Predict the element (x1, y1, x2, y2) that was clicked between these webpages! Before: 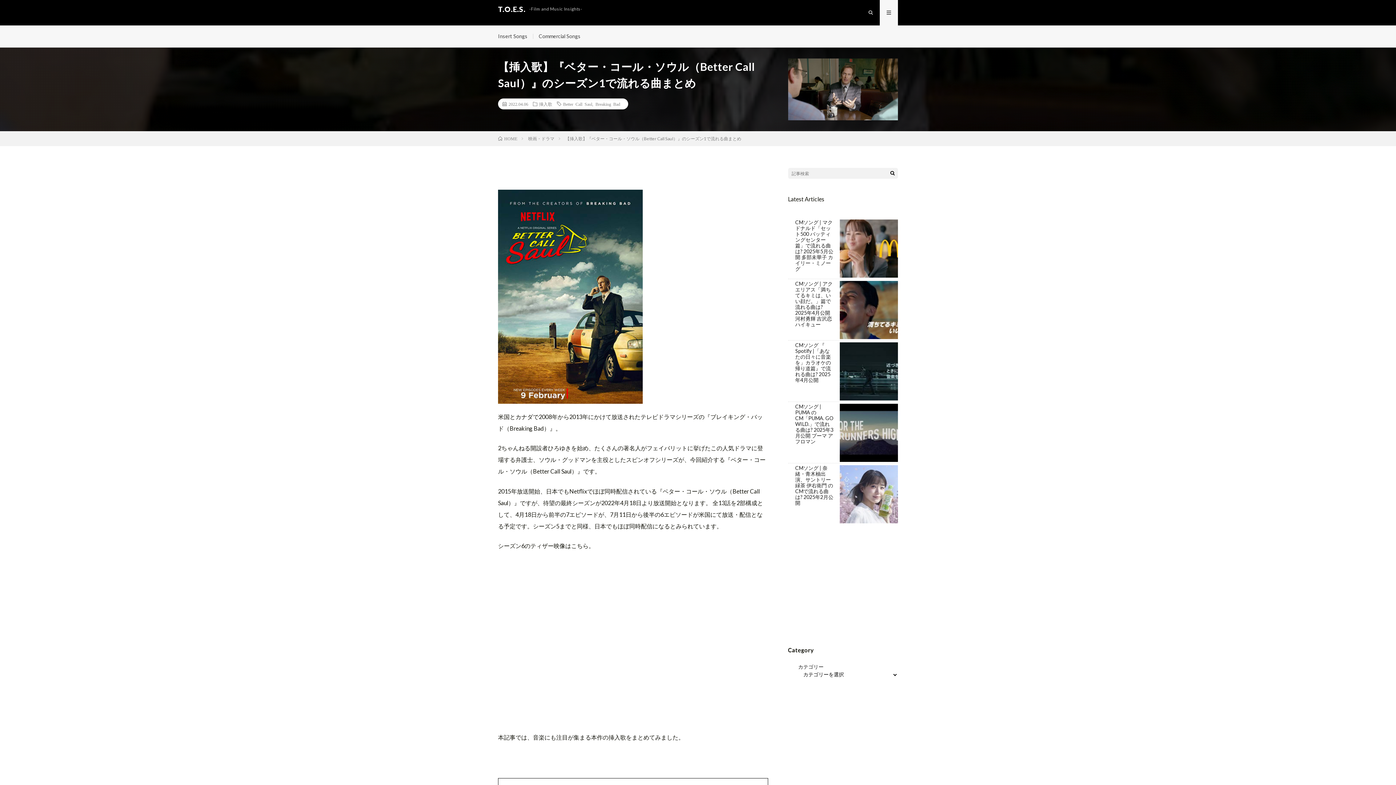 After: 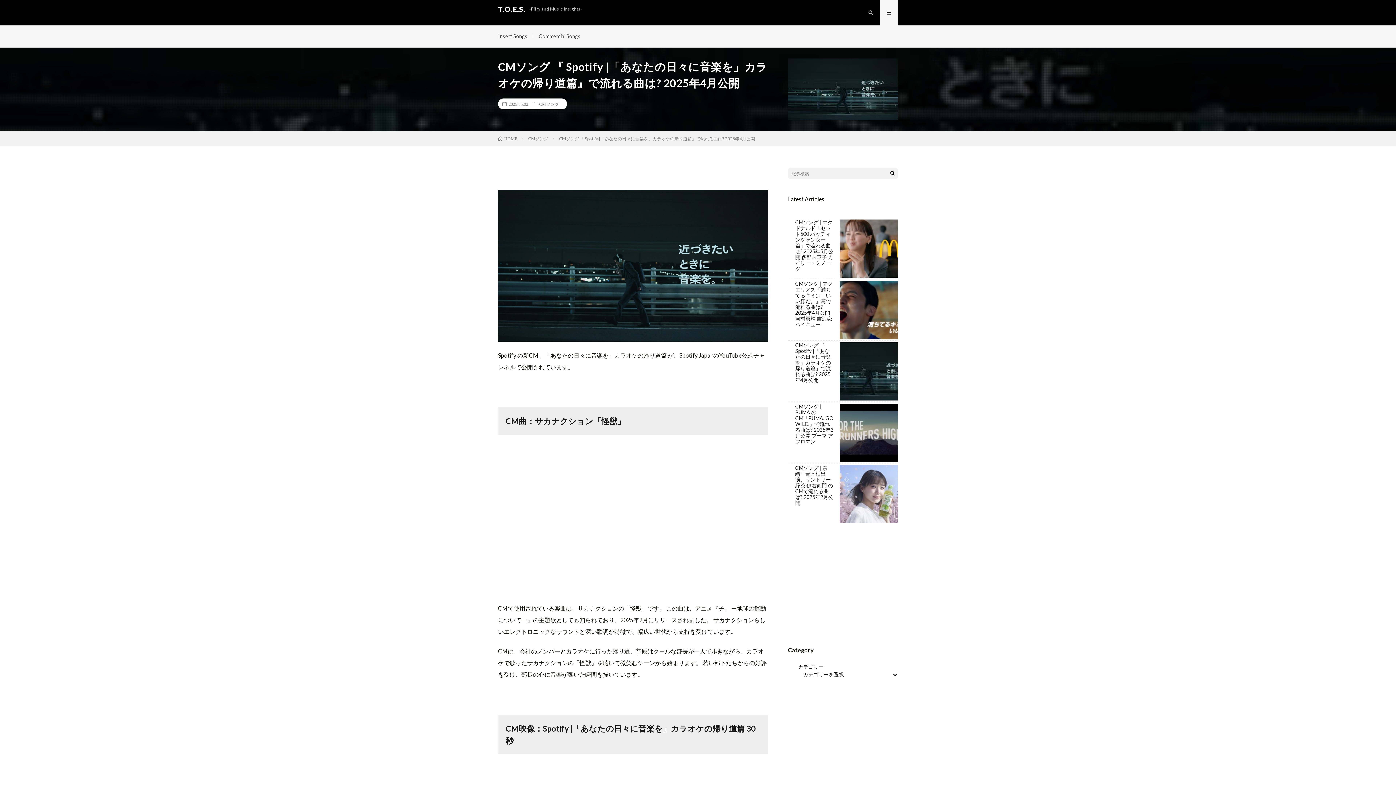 Action: label: CMソング 『 Spotify |「あなたの日々に音楽を」カラオケの帰り道篇』で流れる曲は? 2025年4月公開 bbox: (840, 342, 898, 401)